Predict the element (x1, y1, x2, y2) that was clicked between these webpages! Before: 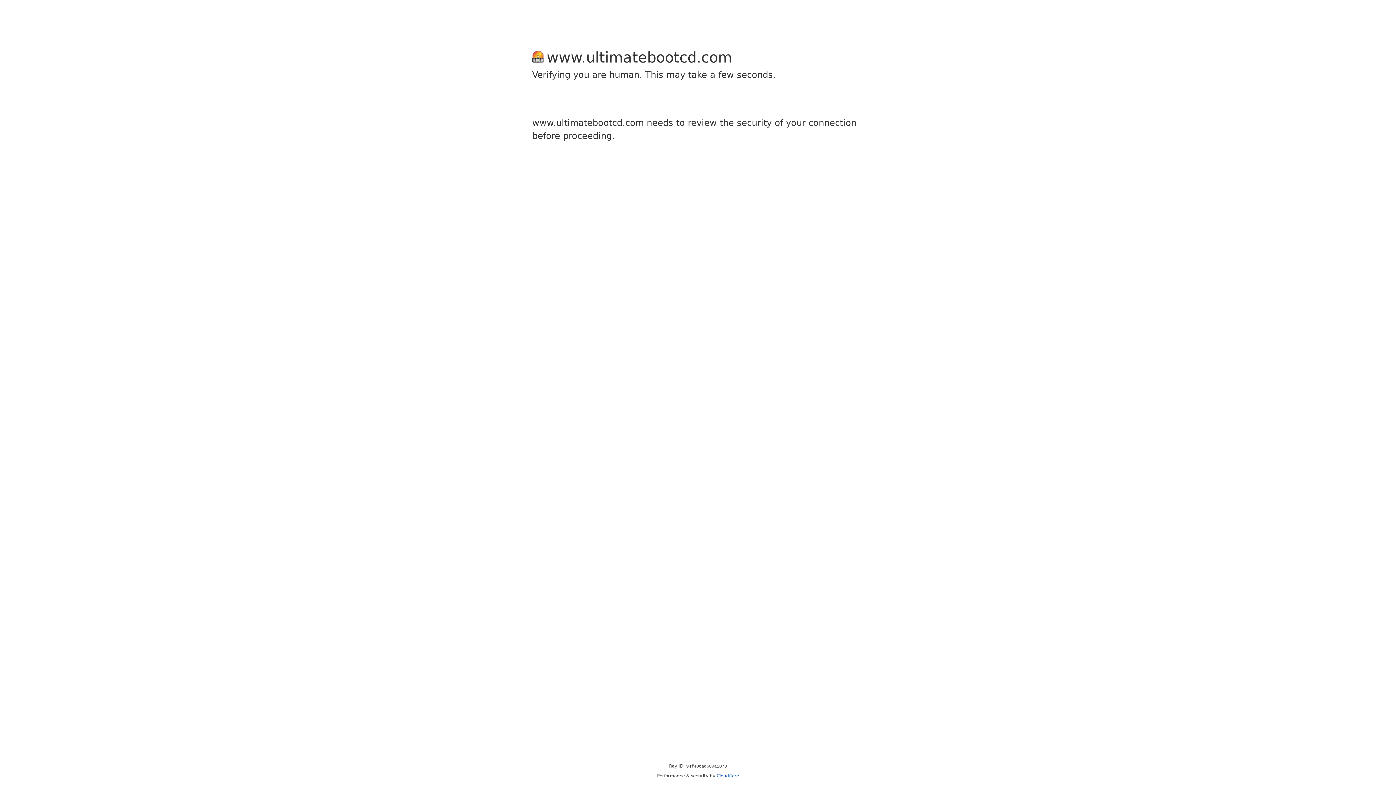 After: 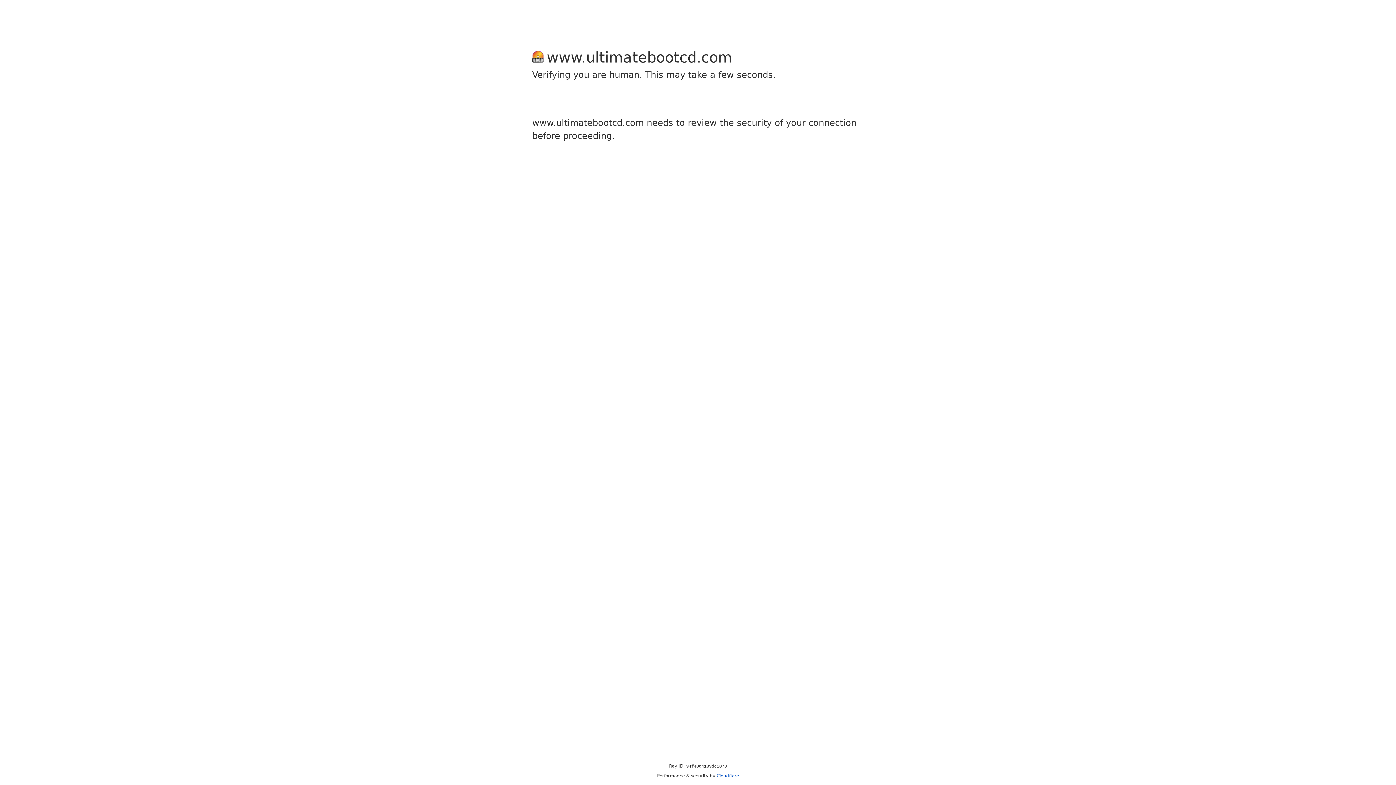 Action: bbox: (716, 773, 739, 778) label: Cloudflare